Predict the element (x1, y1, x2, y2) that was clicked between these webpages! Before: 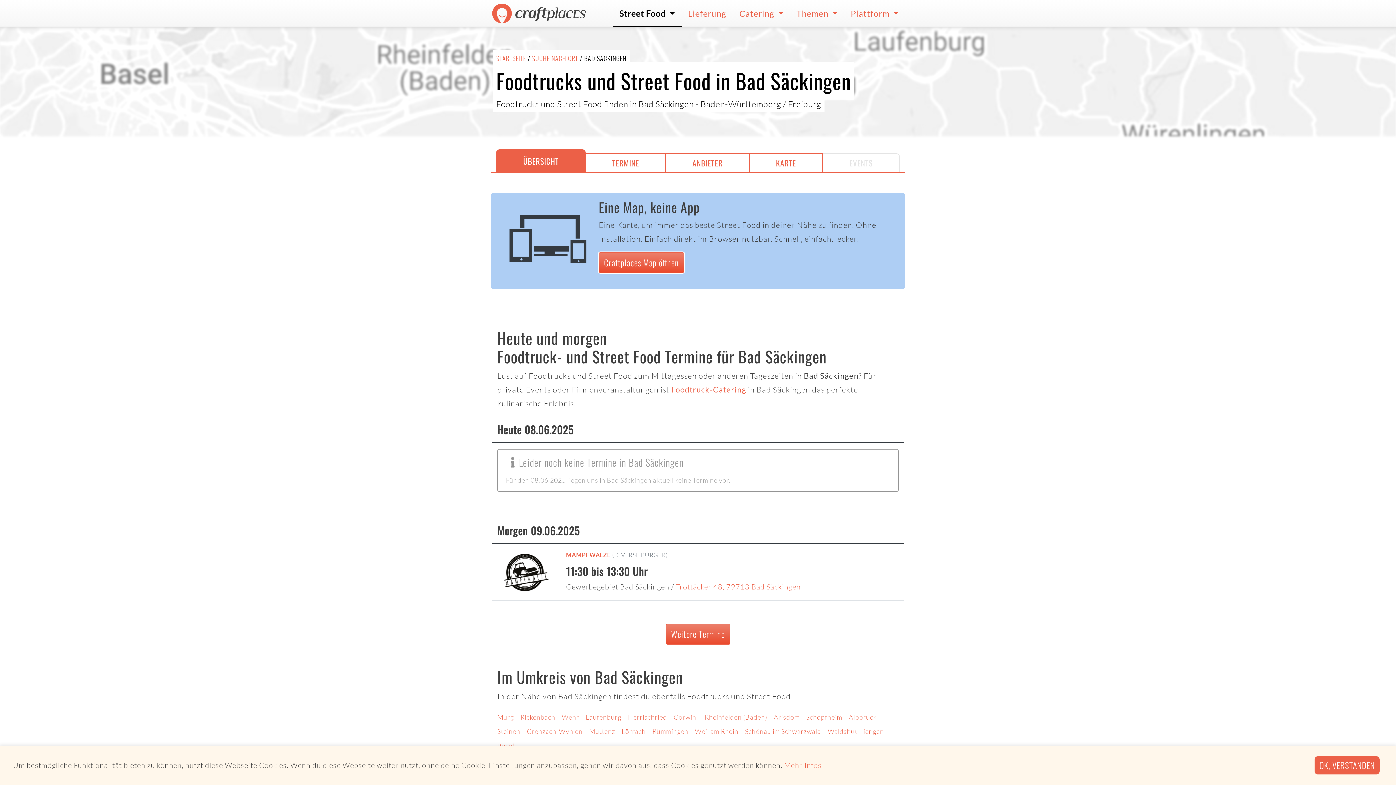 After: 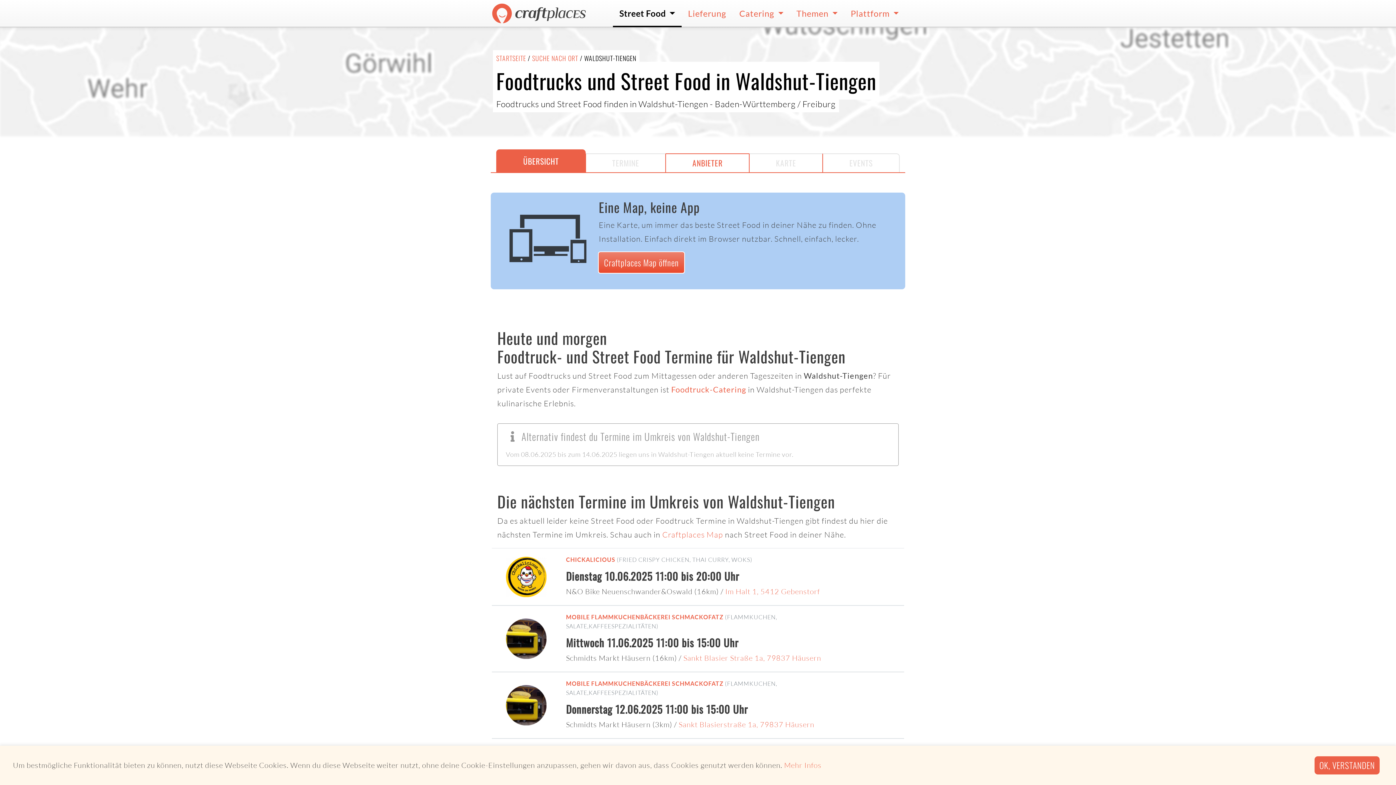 Action: bbox: (828, 725, 884, 738) label: Waldshut-Tiengen